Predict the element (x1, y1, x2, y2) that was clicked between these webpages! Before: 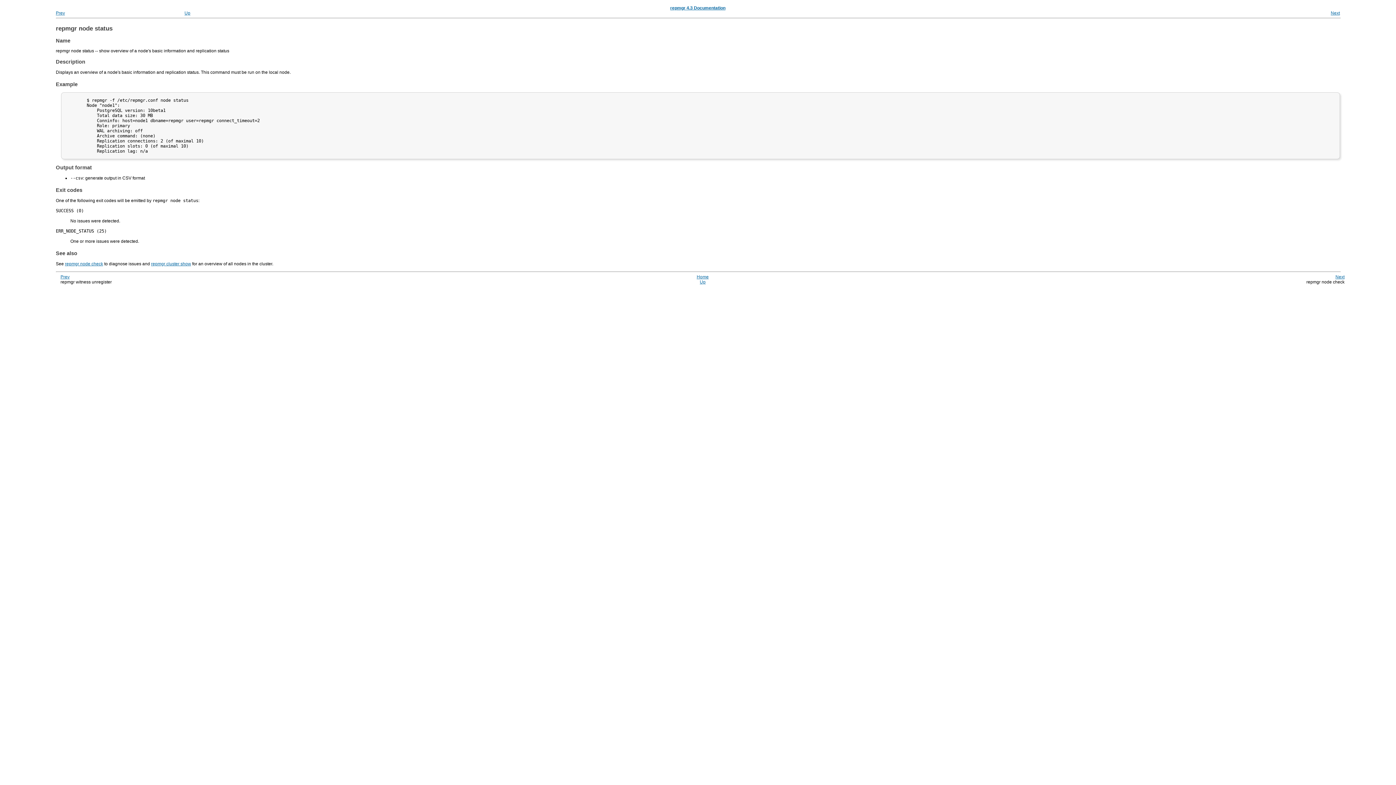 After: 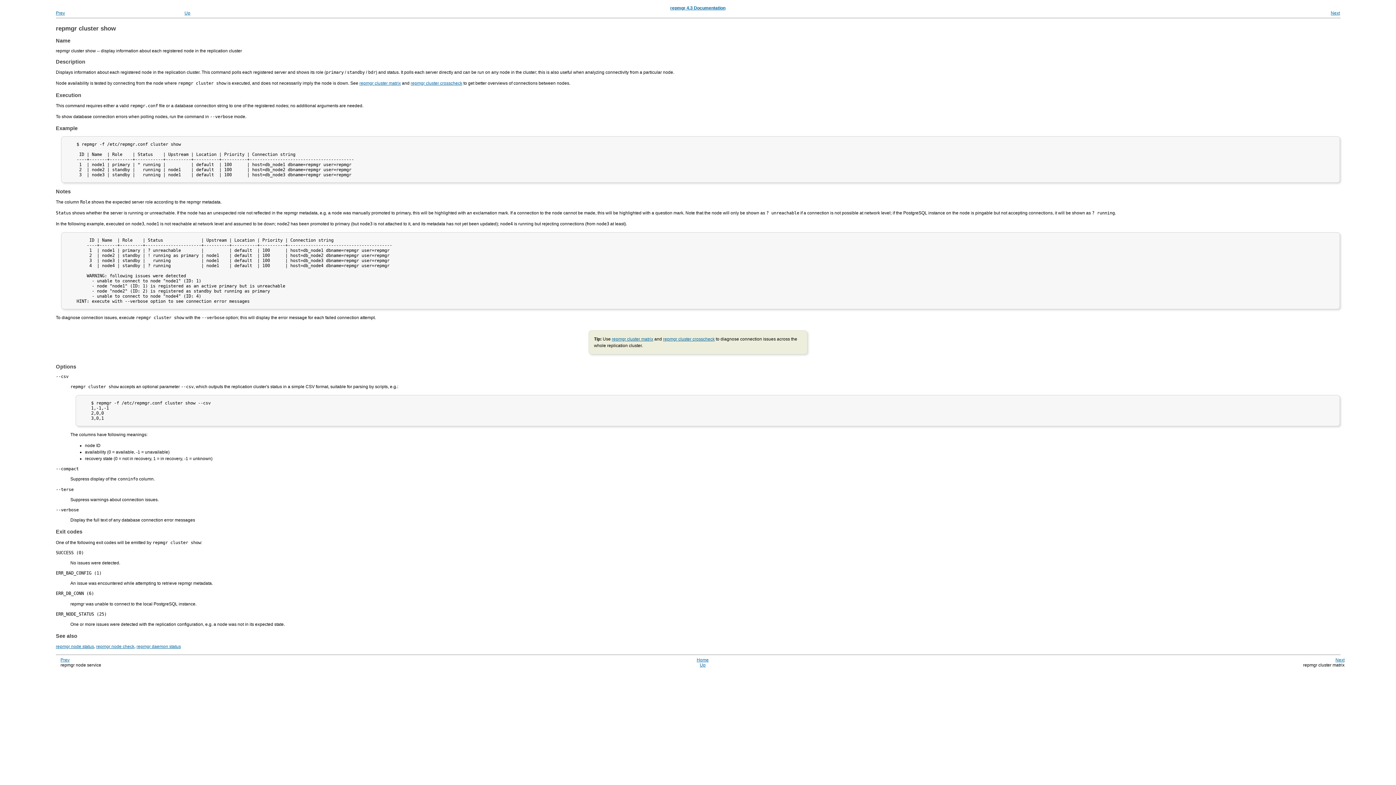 Action: label: repmgr cluster show bbox: (151, 261, 191, 266)